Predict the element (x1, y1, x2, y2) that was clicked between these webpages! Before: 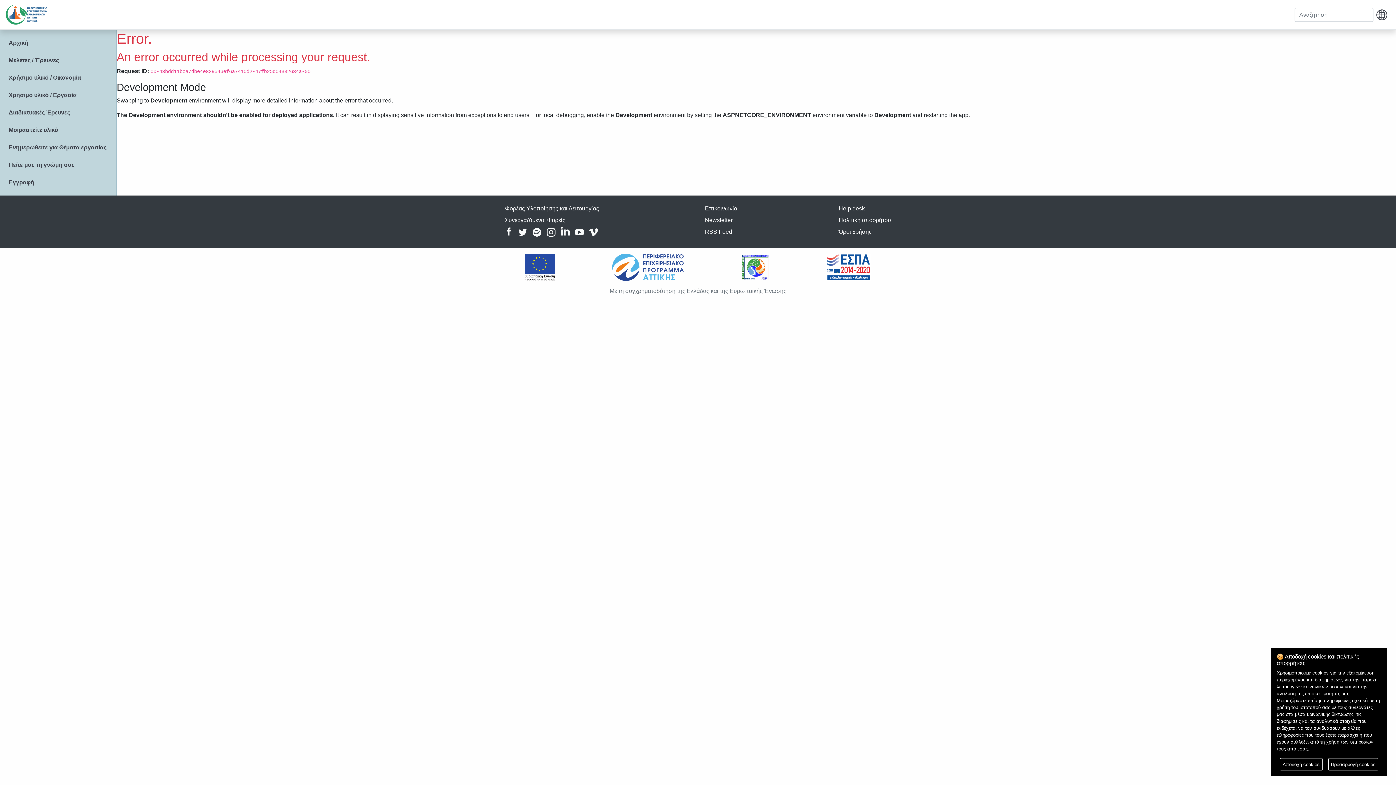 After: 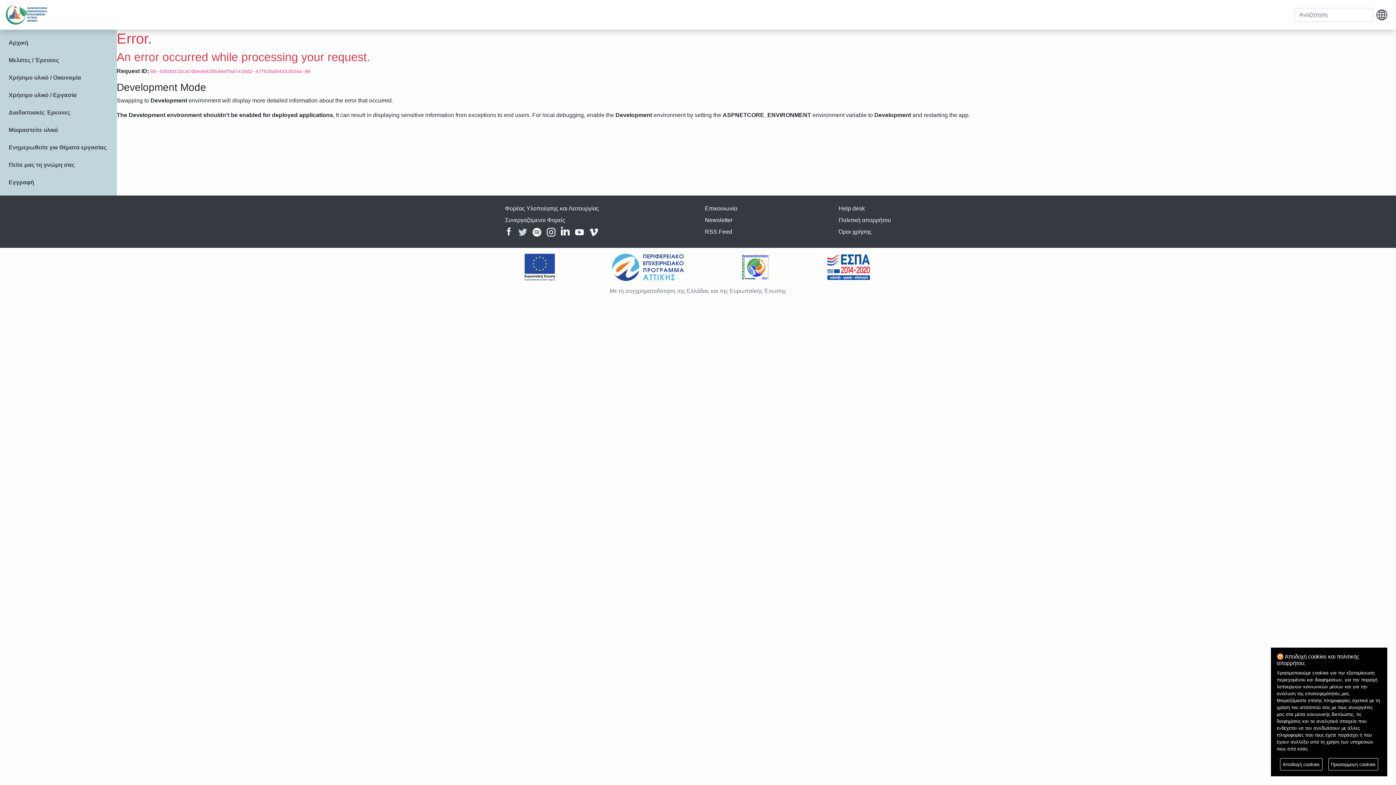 Action: bbox: (518, 227, 527, 236)